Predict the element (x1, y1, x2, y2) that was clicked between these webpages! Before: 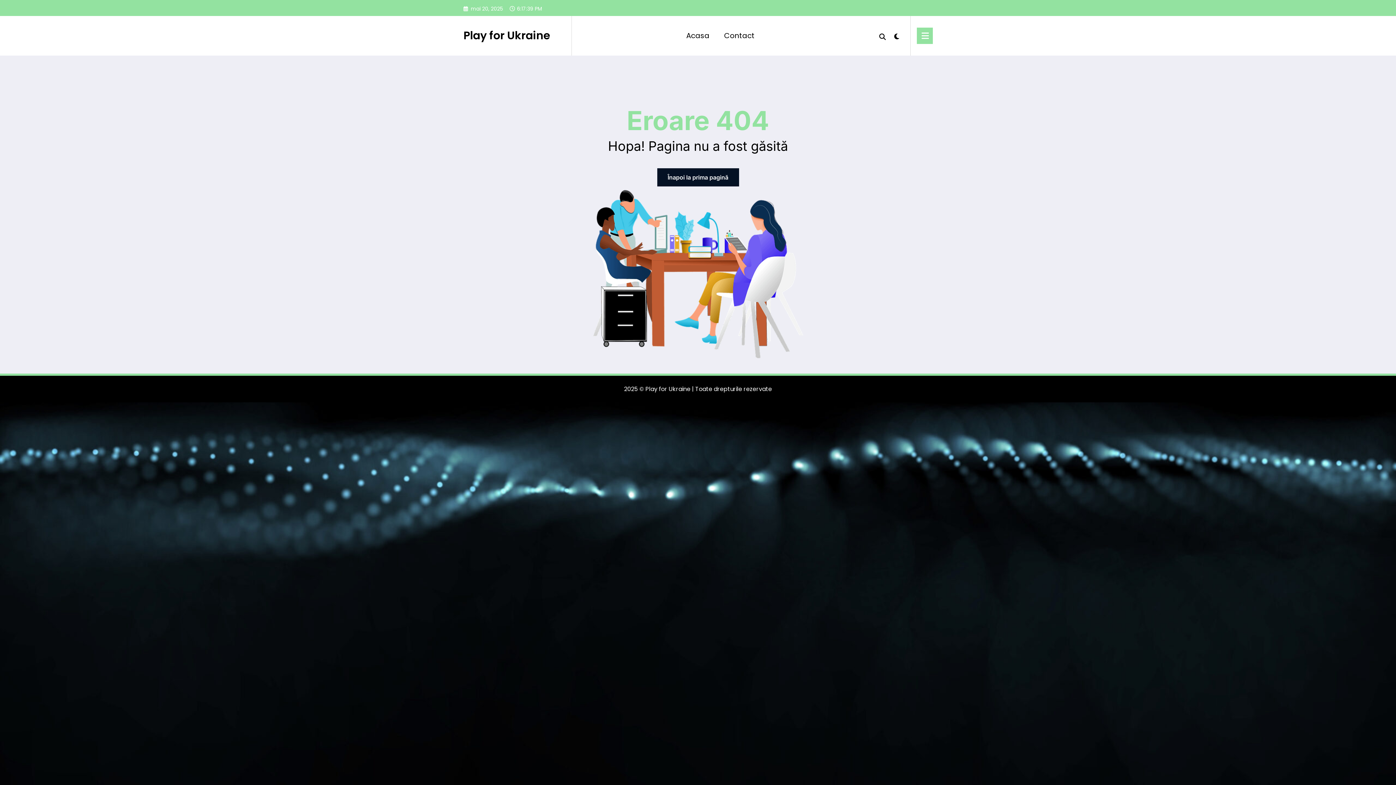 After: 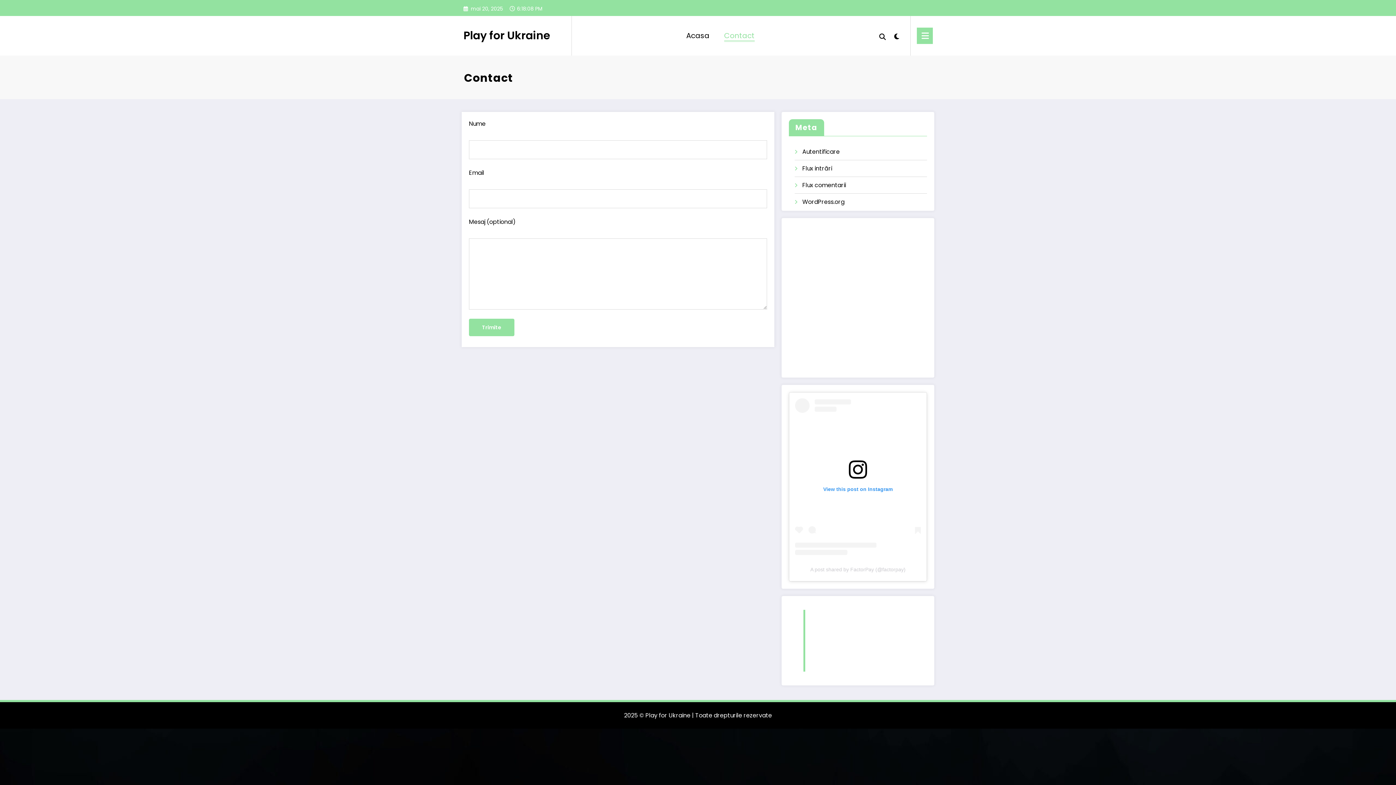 Action: label: Contact bbox: (716, 23, 762, 47)